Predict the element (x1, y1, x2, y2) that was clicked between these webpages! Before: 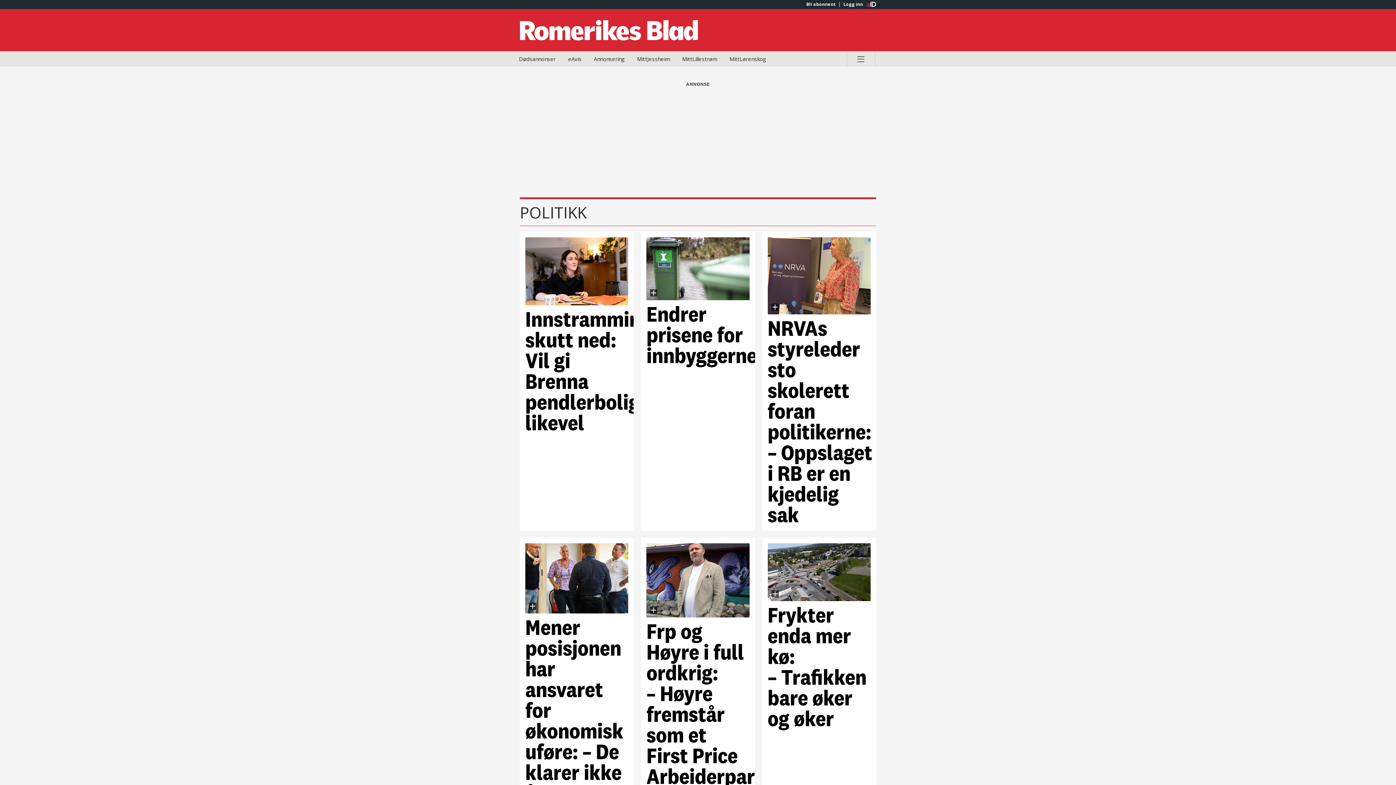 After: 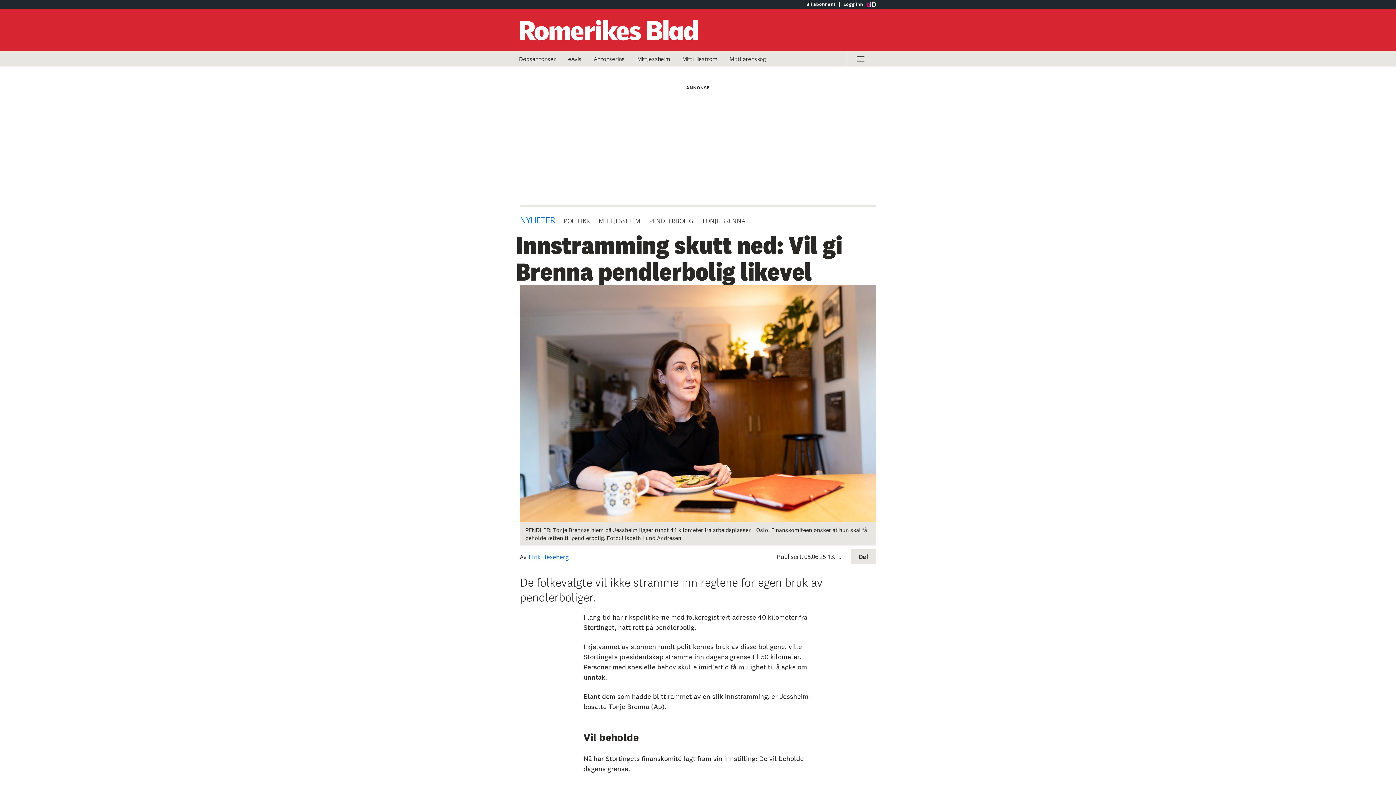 Action: bbox: (525, 237, 628, 525) label: Innstramming skutt ned: Vil gi Brenna pendlerbolig likevel